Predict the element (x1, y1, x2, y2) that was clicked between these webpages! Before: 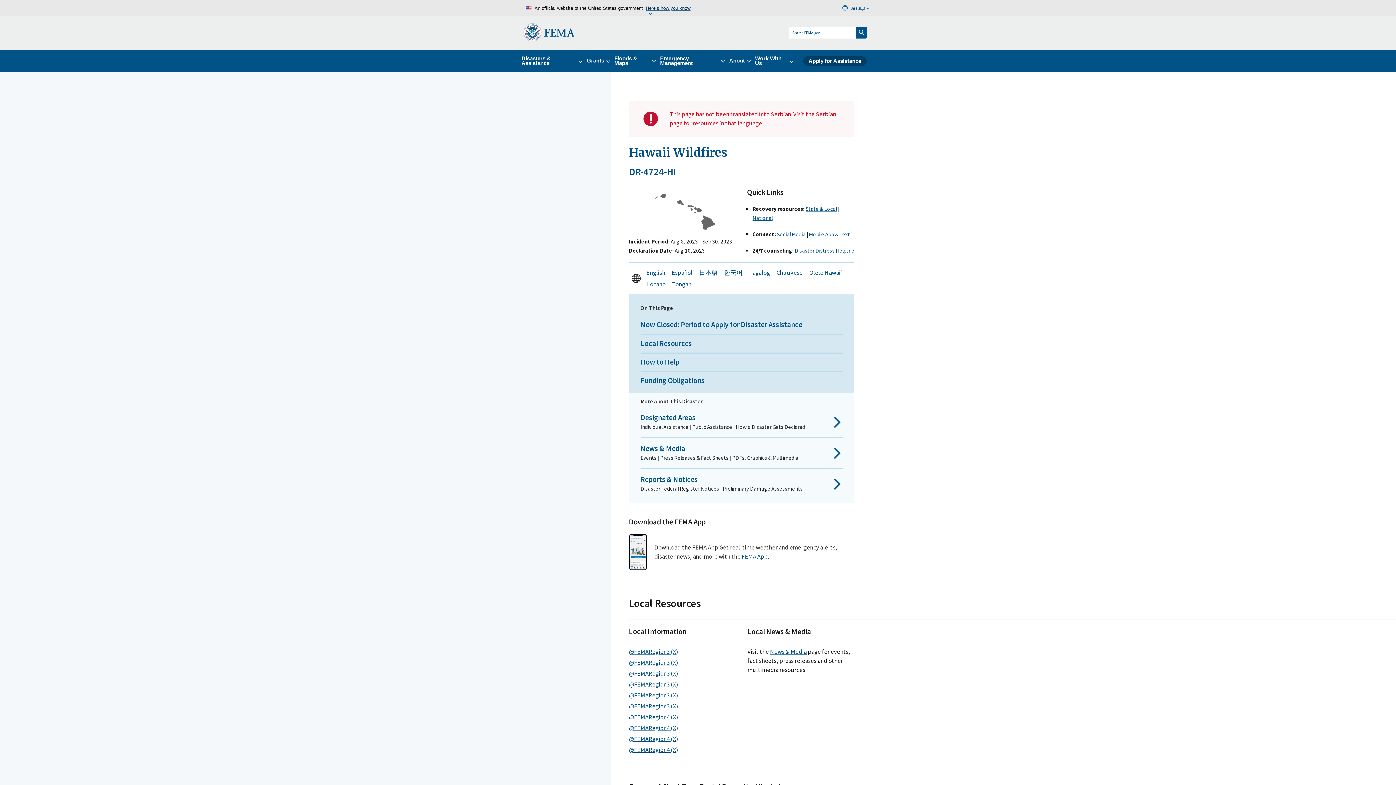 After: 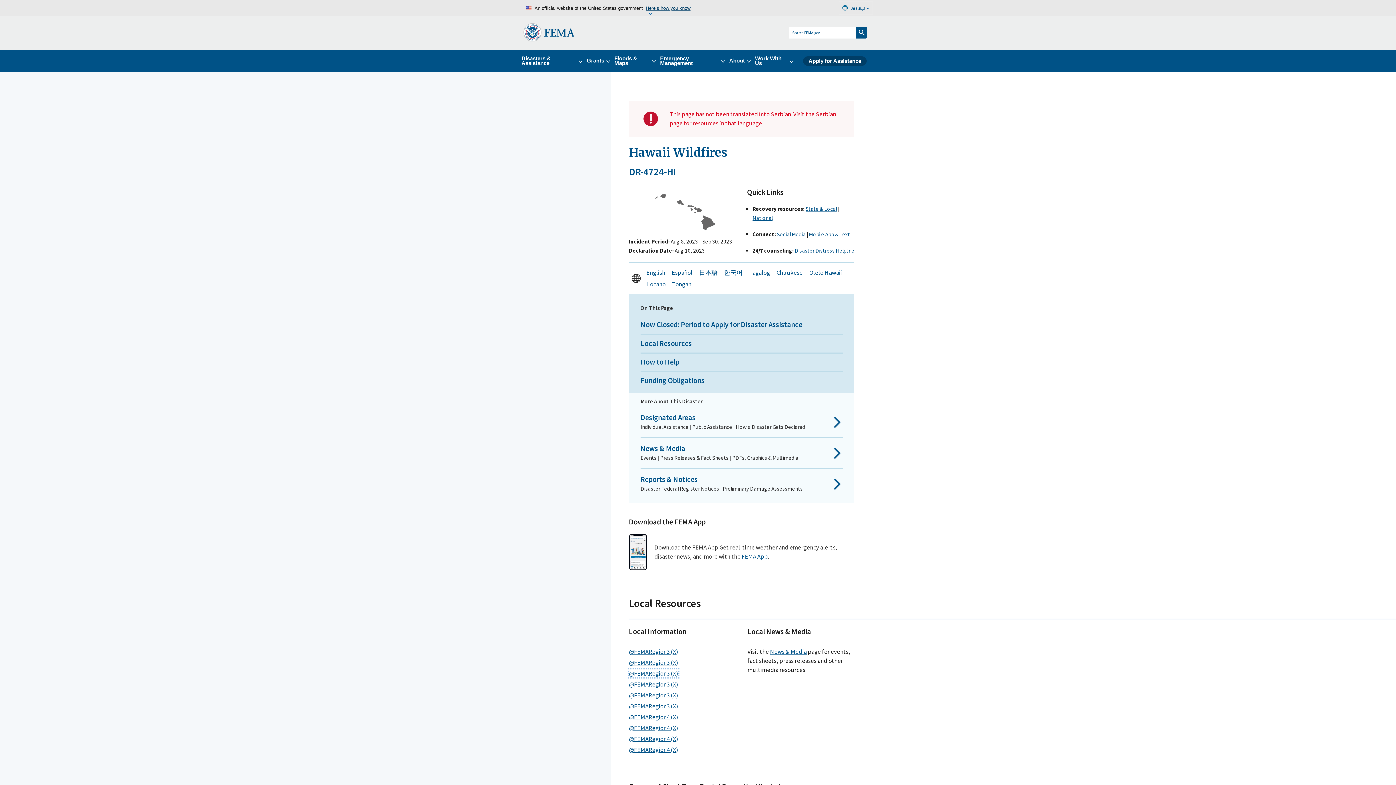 Action: label: @FEMARegion3 (X) bbox: (629, 669, 678, 677)